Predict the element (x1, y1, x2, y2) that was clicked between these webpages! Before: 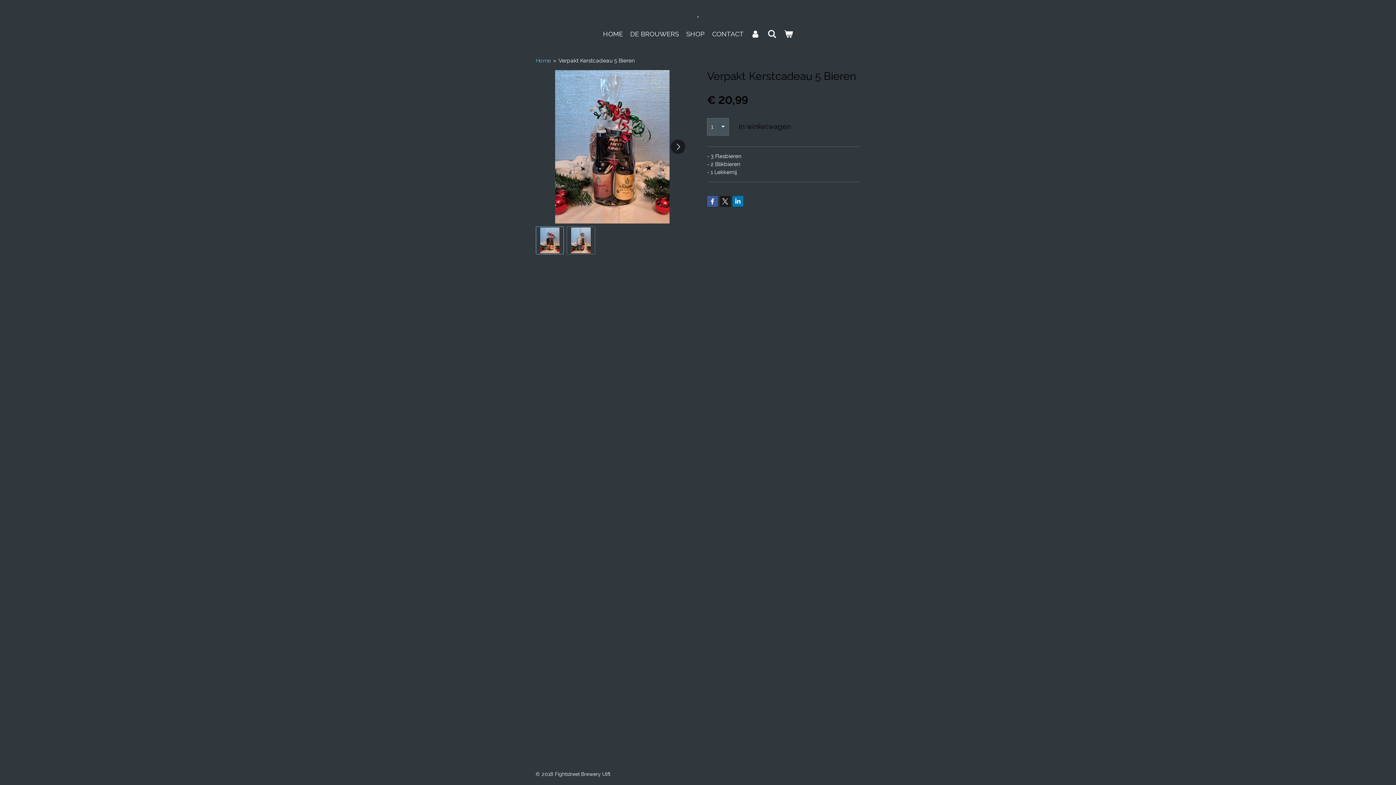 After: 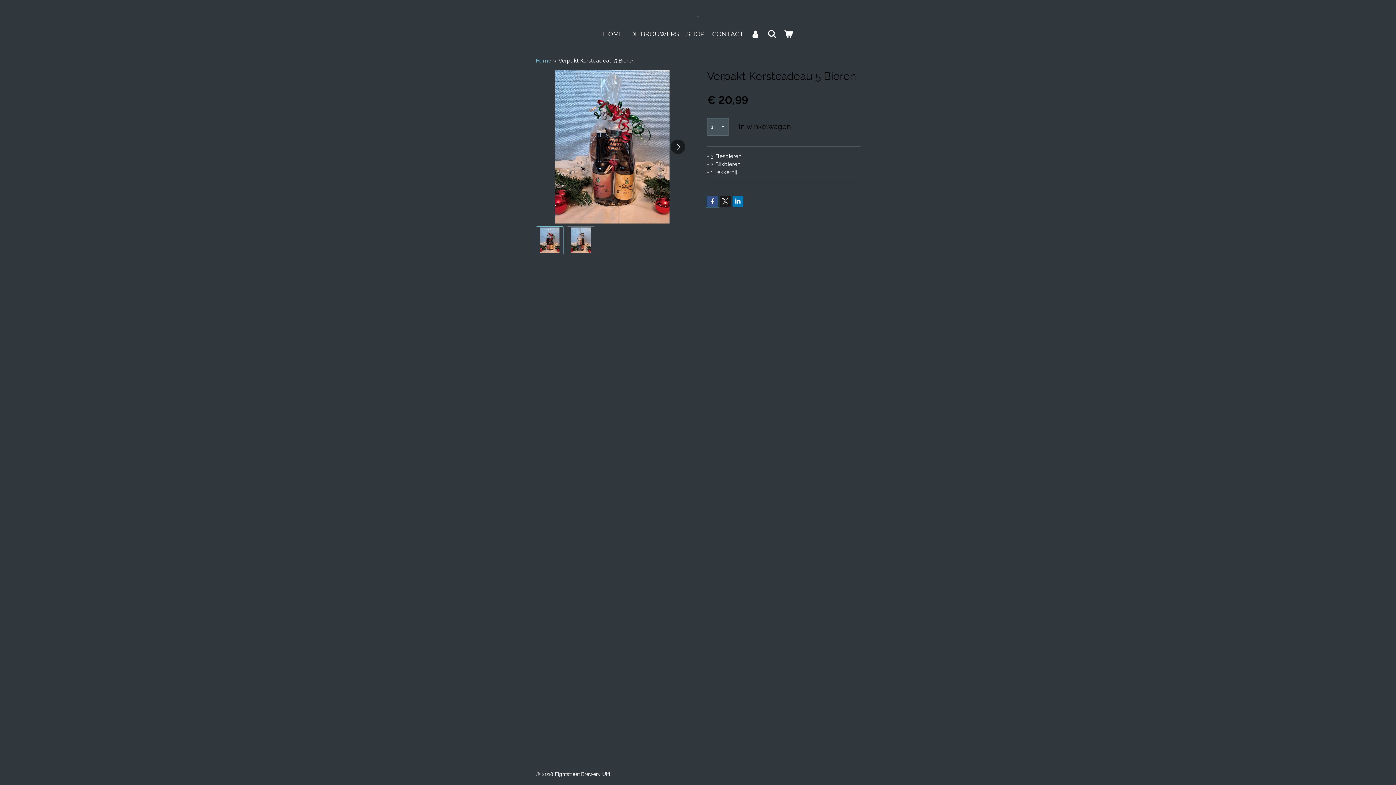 Action: bbox: (707, 195, 718, 206)